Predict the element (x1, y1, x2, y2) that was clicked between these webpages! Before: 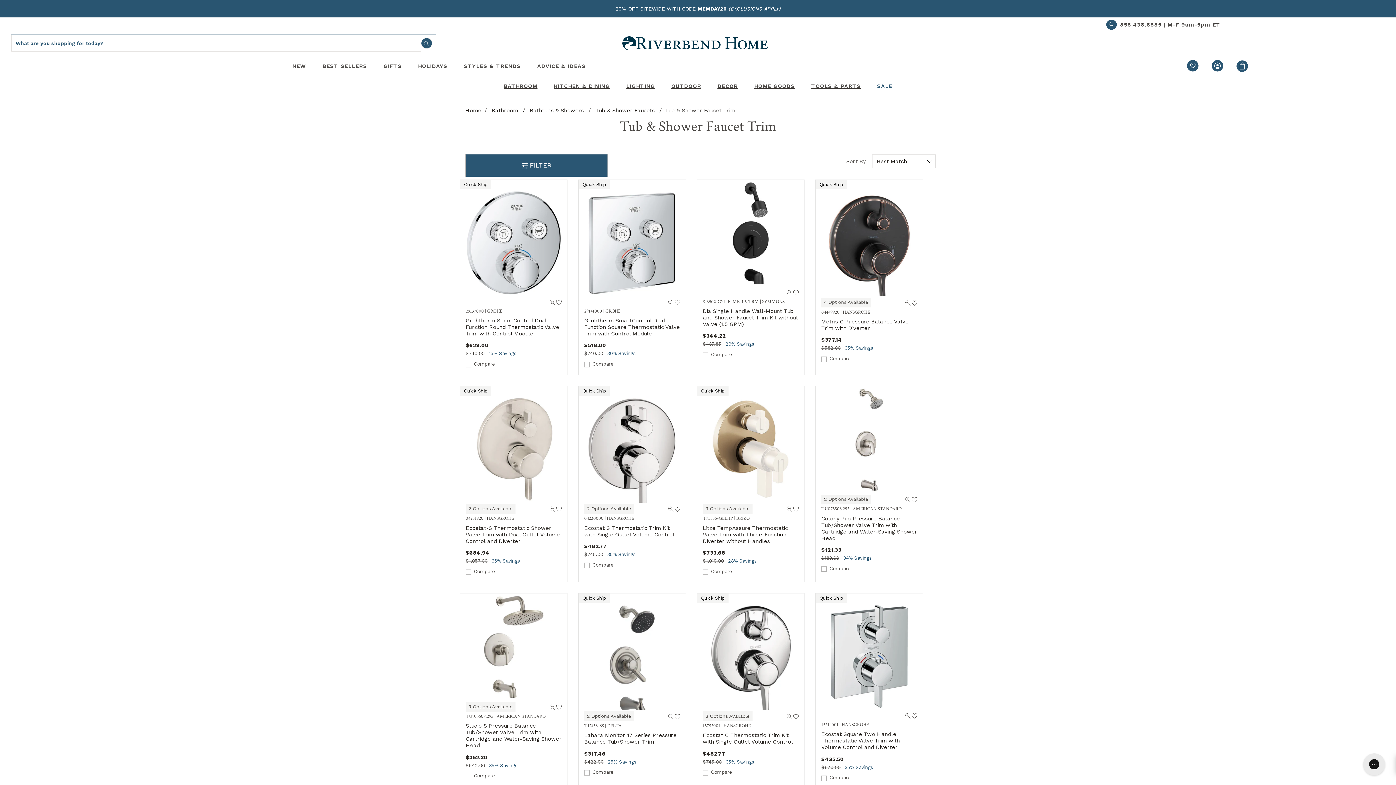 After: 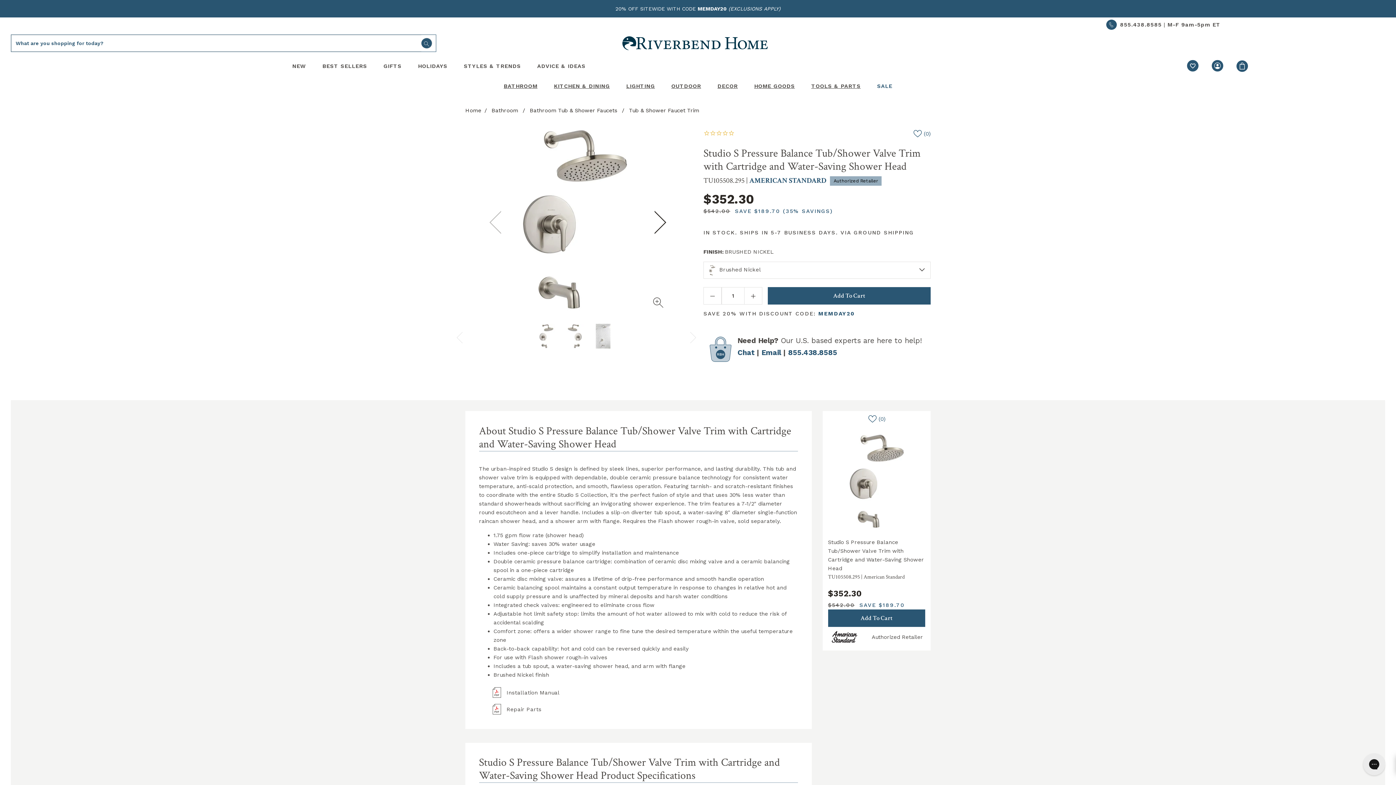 Action: label: Product Image Click: Studio S Pressure Balance Tub/Shower Valve Trim with Cartridge and Water-Saving Shower Head bbox: (460, 643, 567, 650)